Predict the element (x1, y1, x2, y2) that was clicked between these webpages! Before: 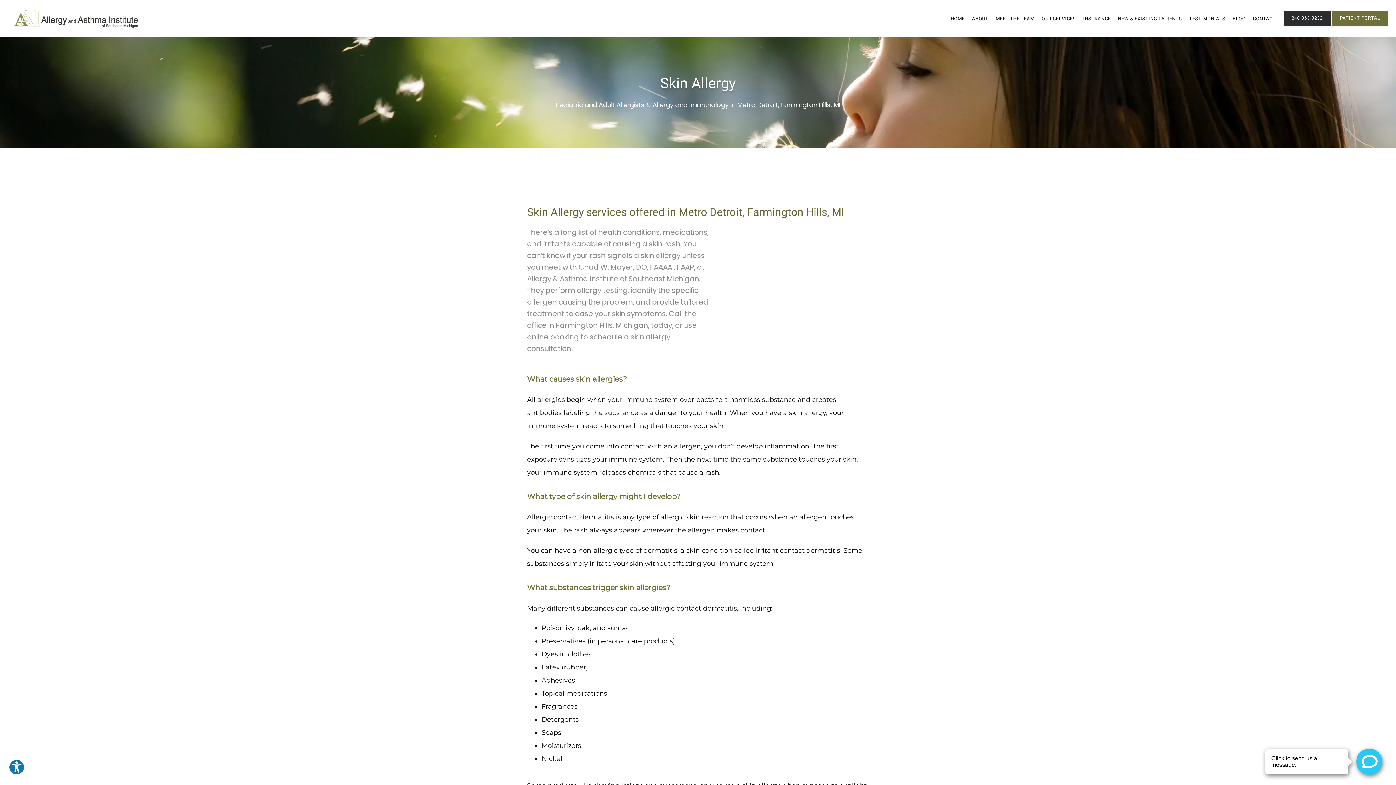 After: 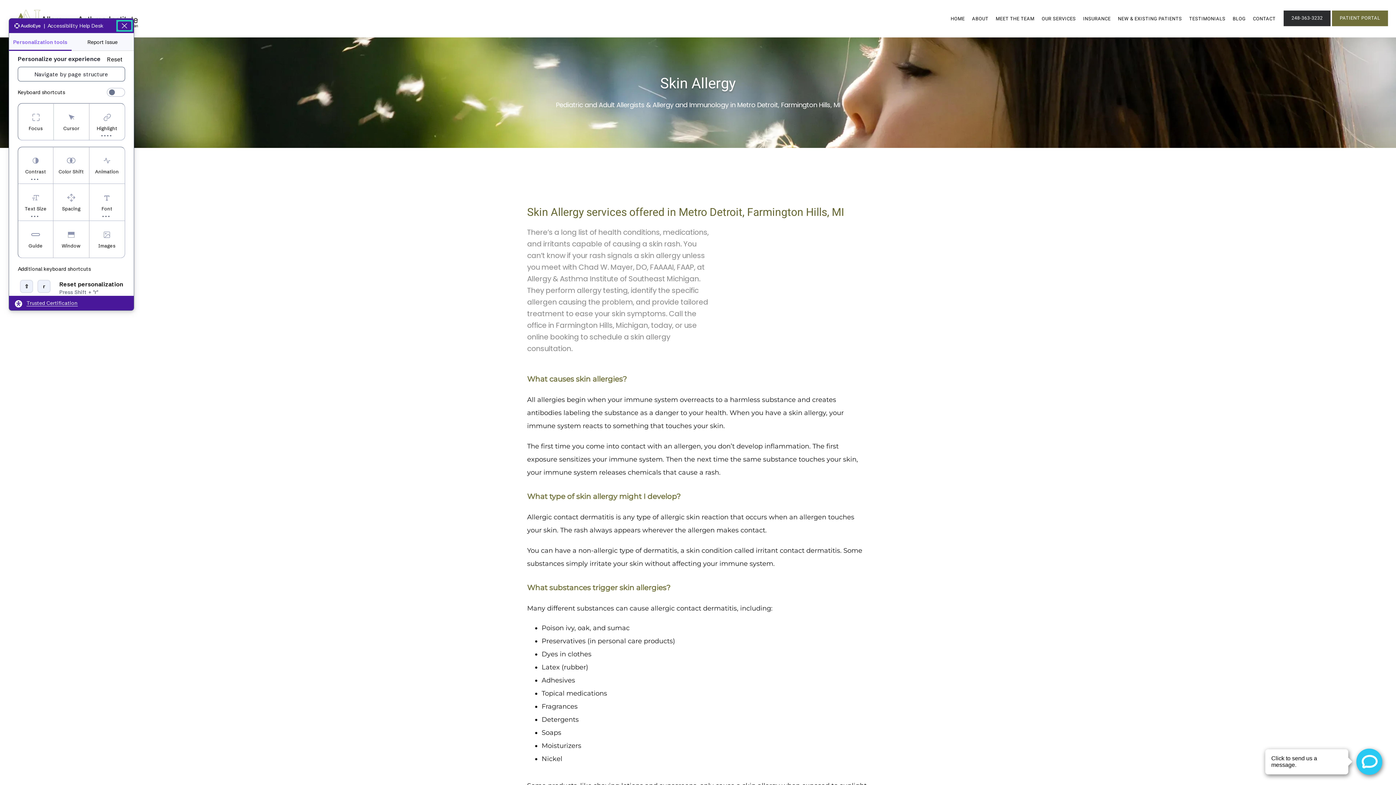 Action: bbox: (8, 759, 24, 775) label: Explore your accessibility options